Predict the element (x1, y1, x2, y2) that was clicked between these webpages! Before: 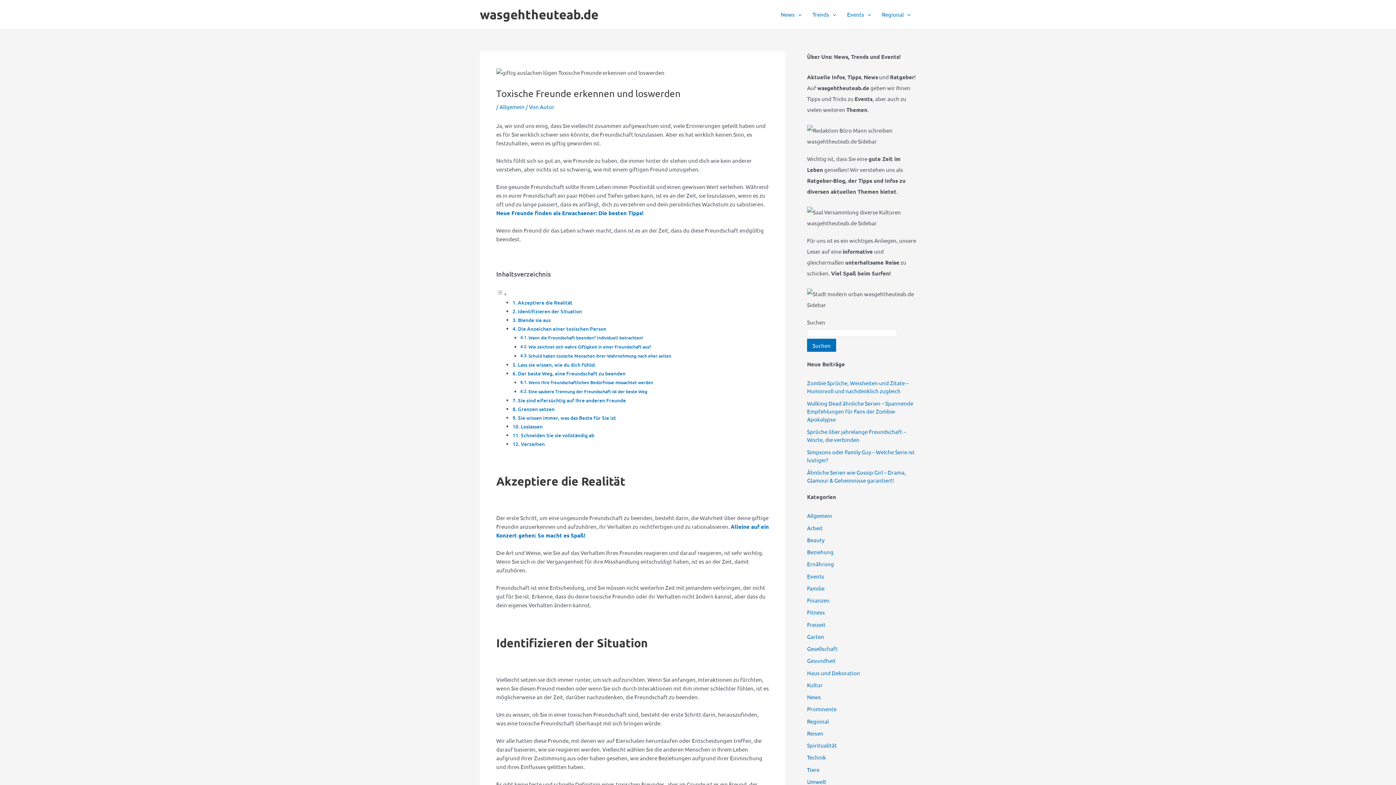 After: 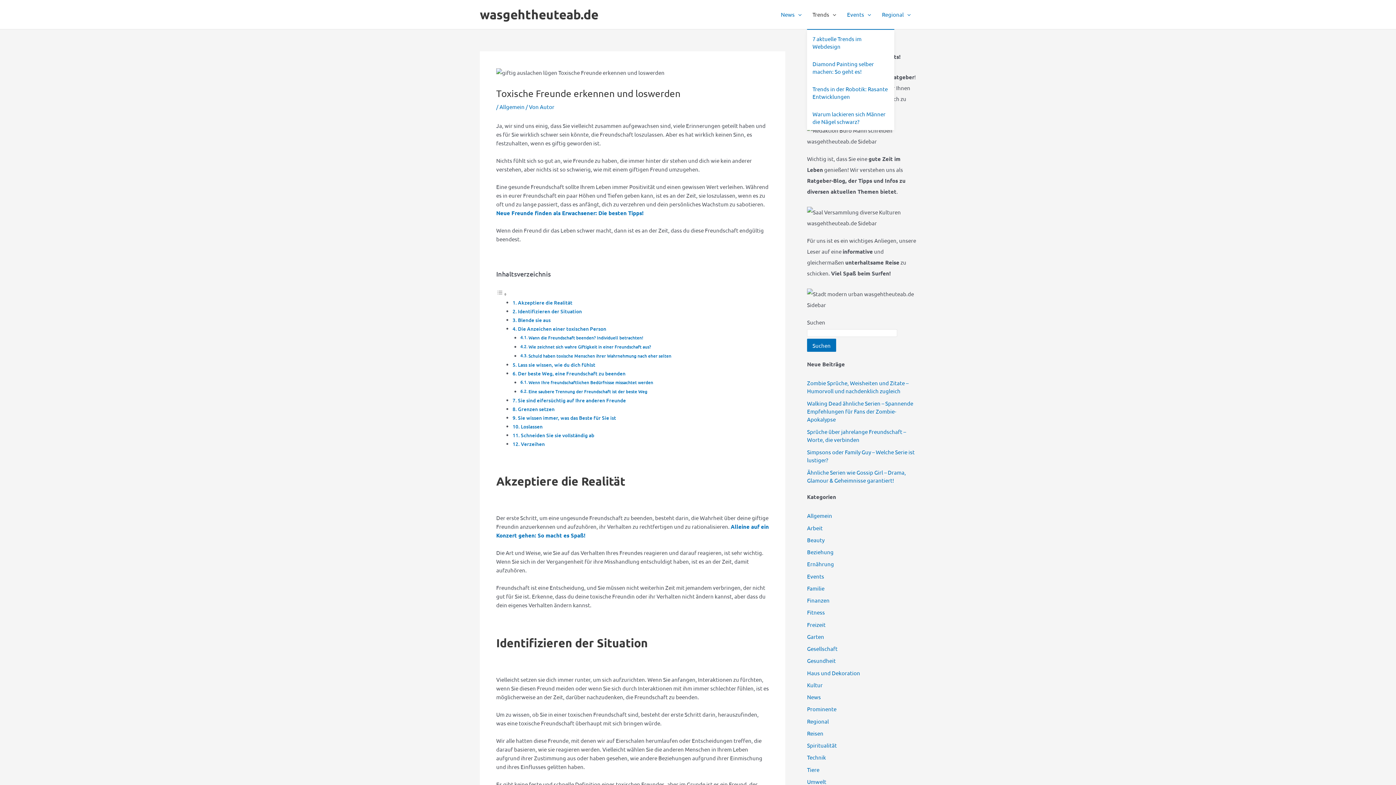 Action: bbox: (807, 0, 841, 29) label: Trends